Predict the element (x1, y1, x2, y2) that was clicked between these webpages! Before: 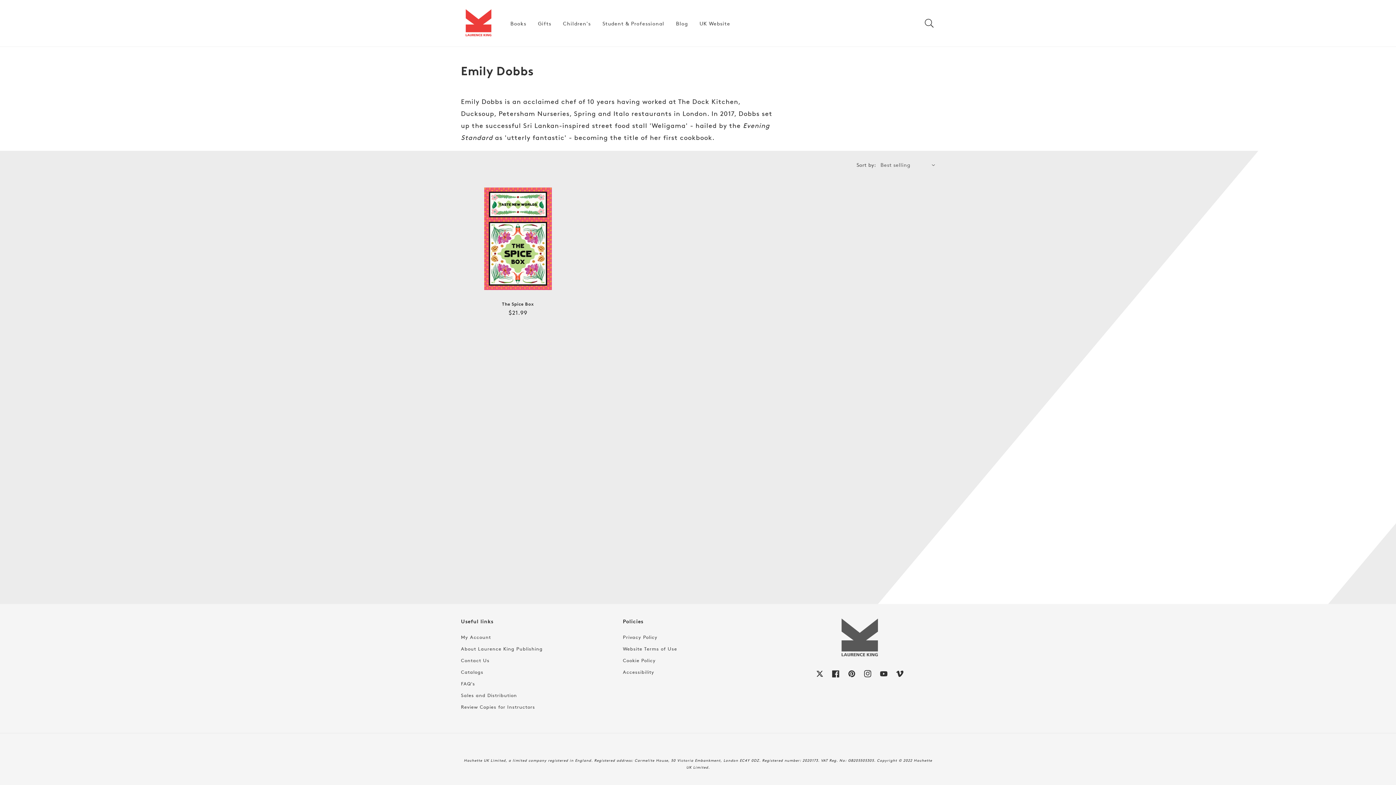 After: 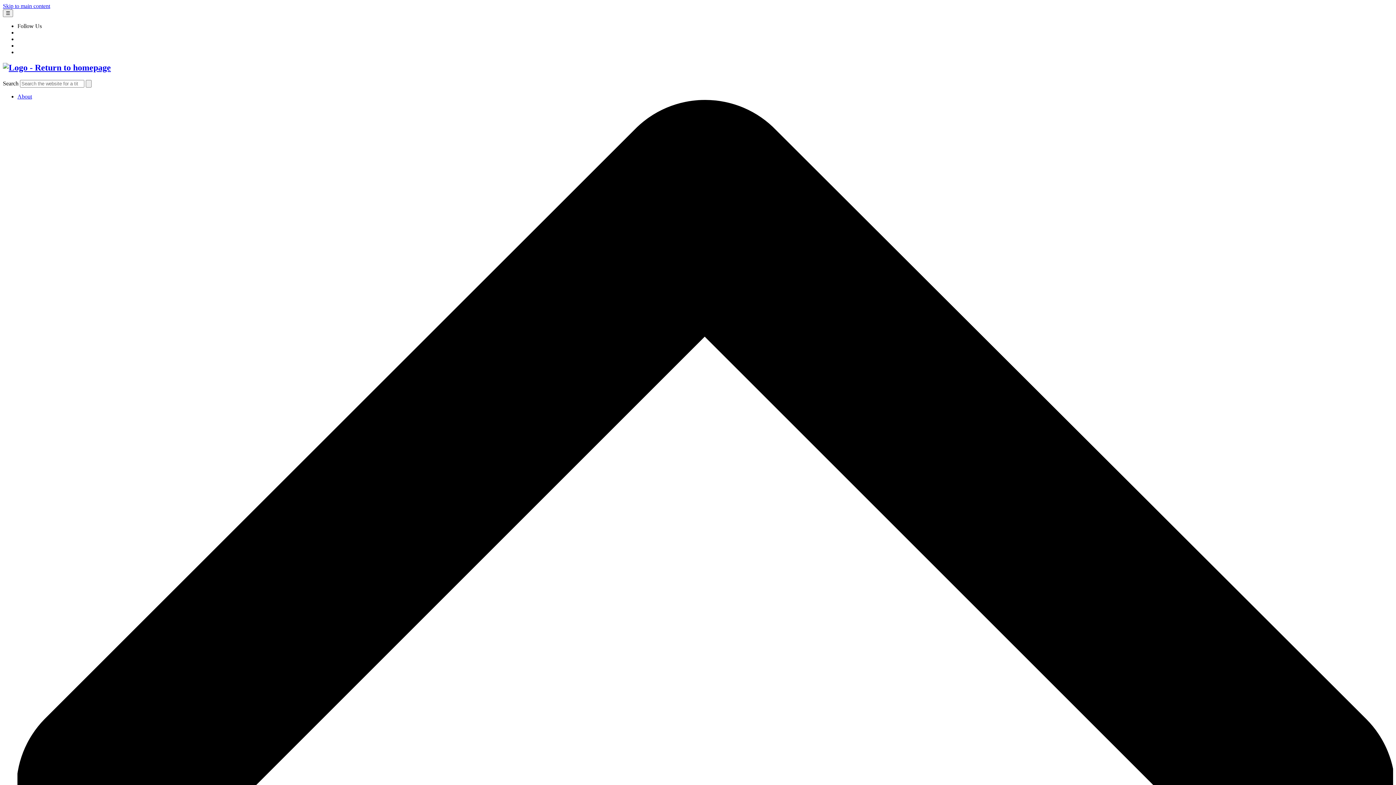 Action: label: Review Copies for Instructors bbox: (461, 701, 535, 713)